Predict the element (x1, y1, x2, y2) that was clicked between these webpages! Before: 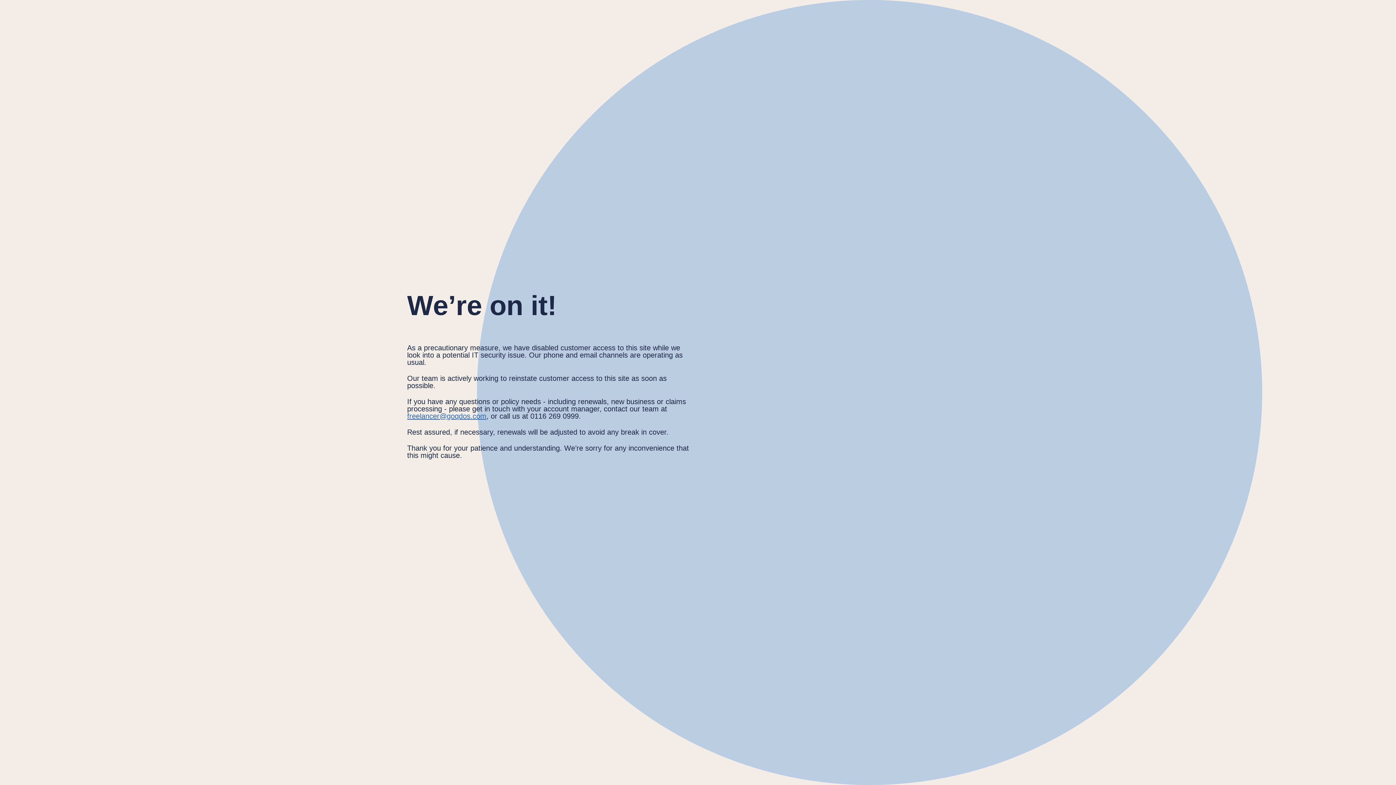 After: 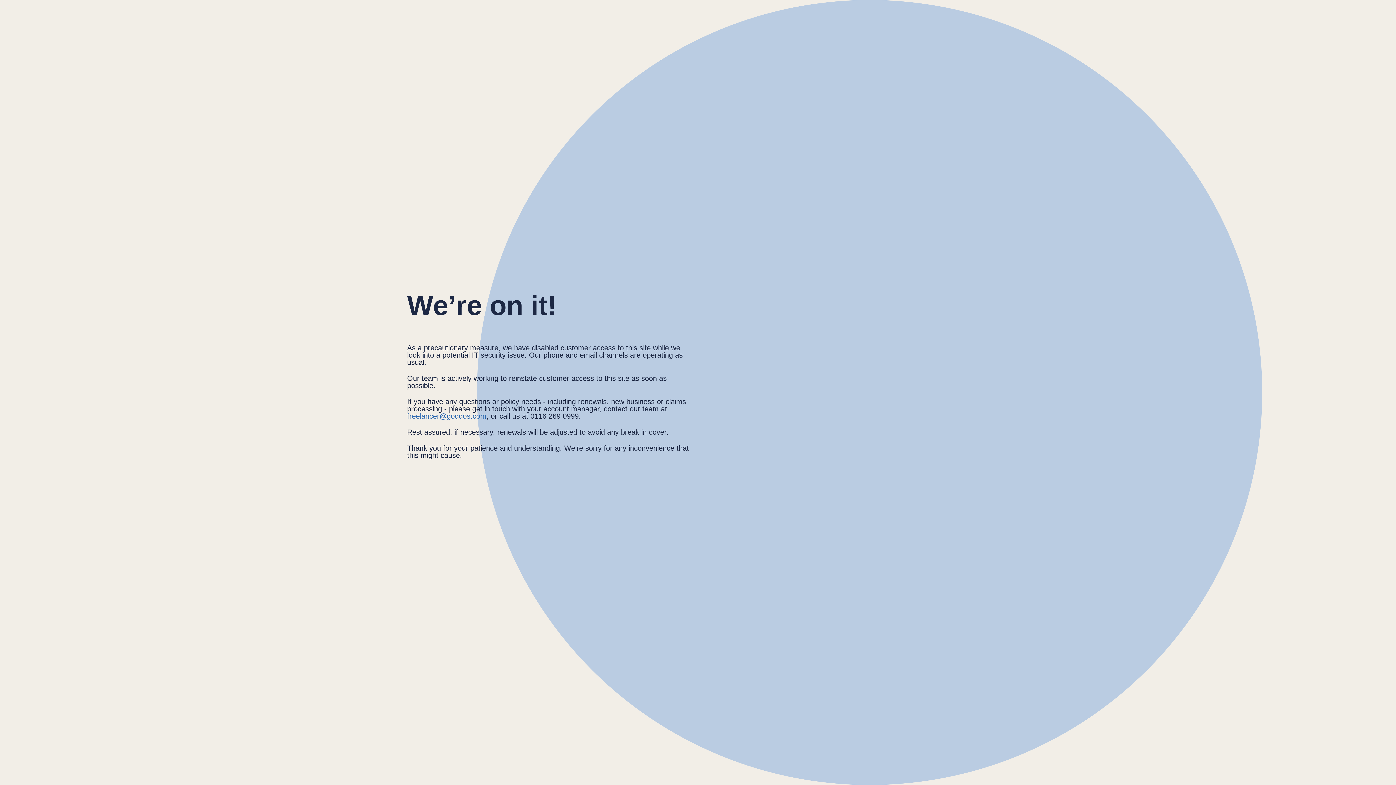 Action: label: freelancer@goqdos.com bbox: (407, 412, 486, 420)